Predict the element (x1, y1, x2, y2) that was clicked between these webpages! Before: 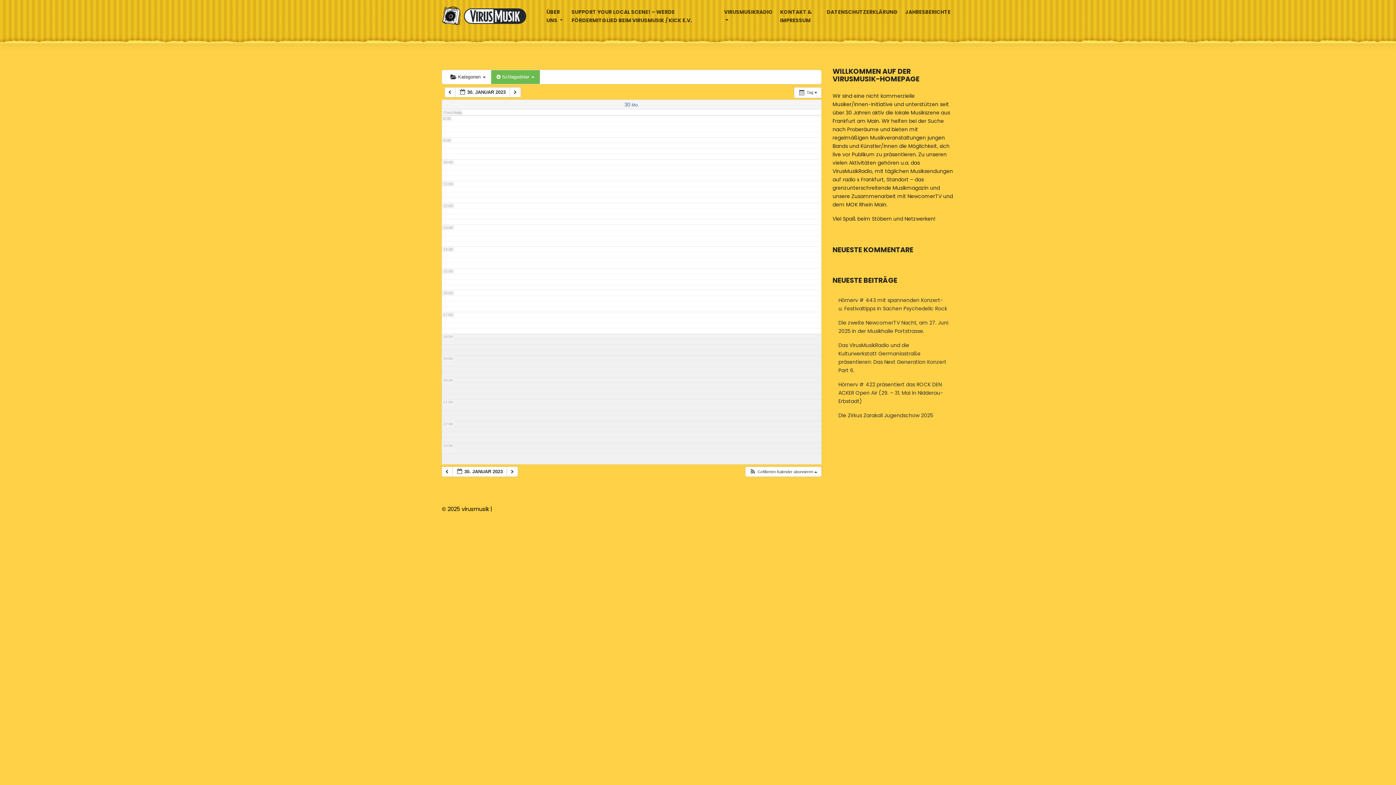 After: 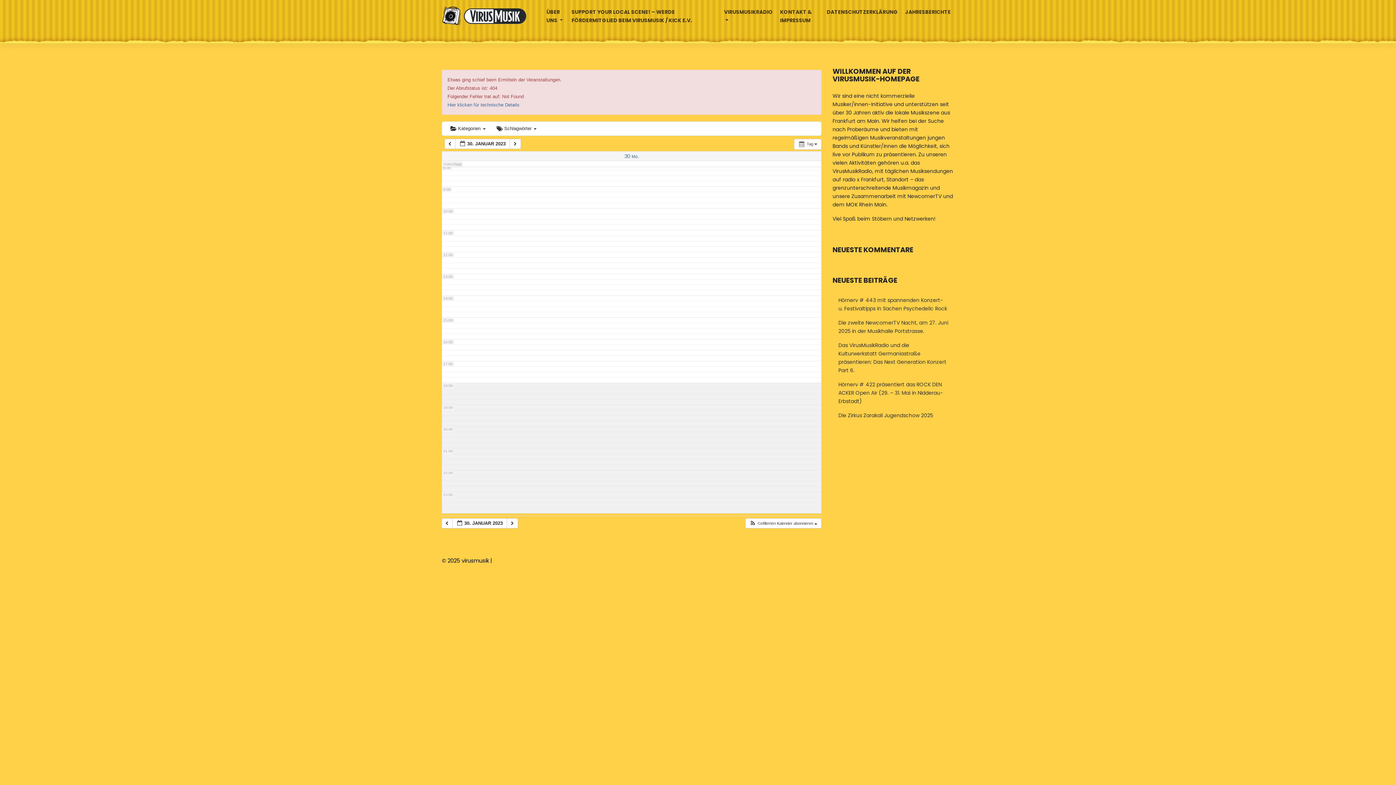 Action: label: 30 Mo. bbox: (624, 102, 639, 107)